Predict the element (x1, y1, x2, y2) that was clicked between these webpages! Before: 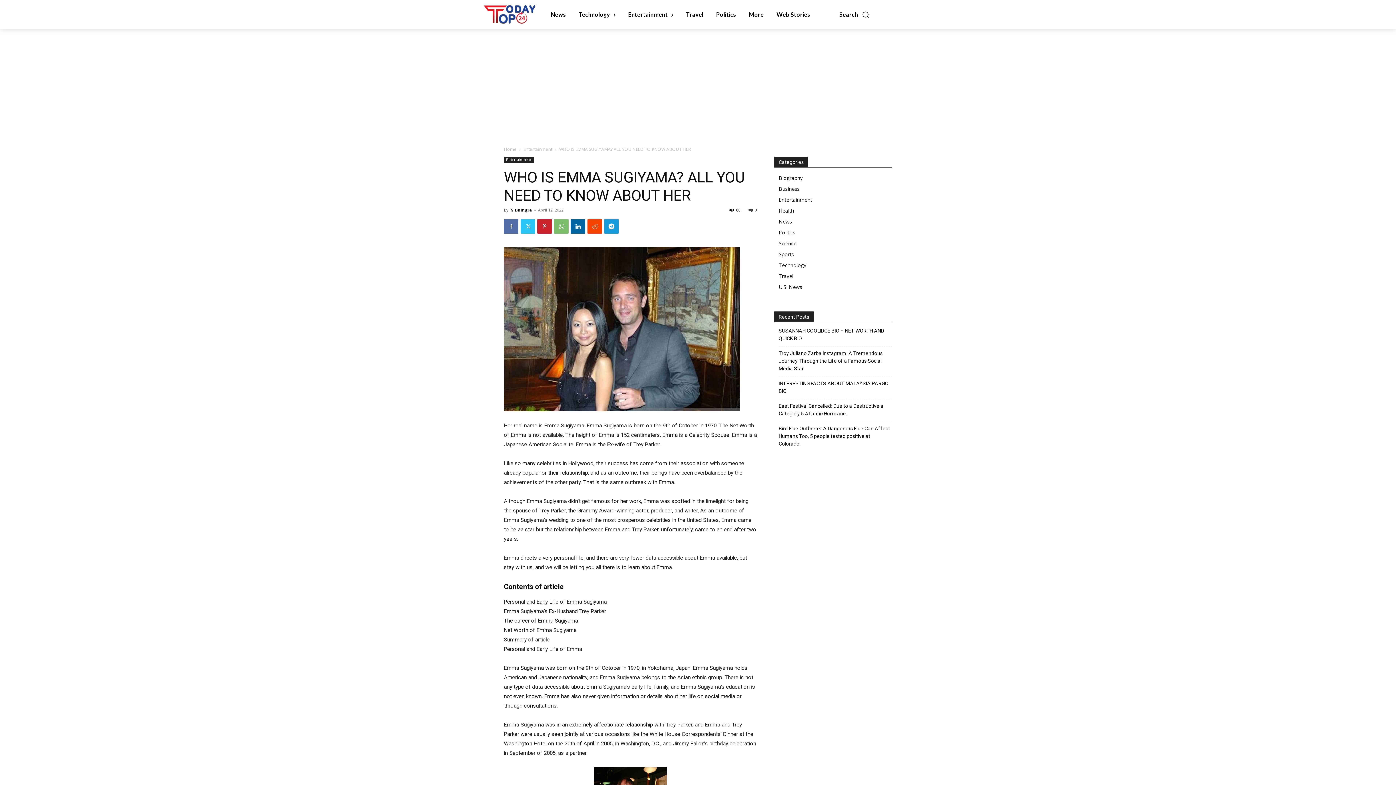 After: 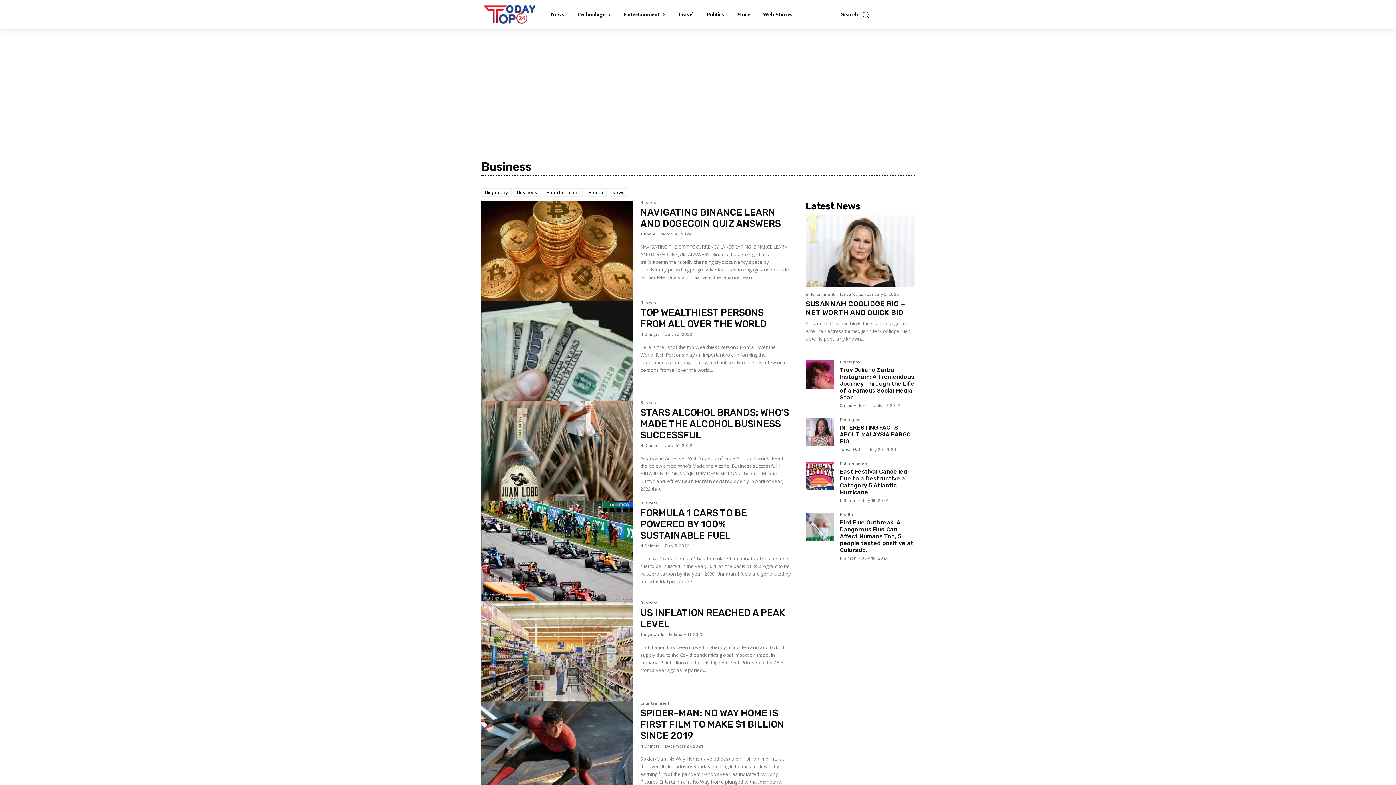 Action: label: Business bbox: (778, 185, 800, 192)